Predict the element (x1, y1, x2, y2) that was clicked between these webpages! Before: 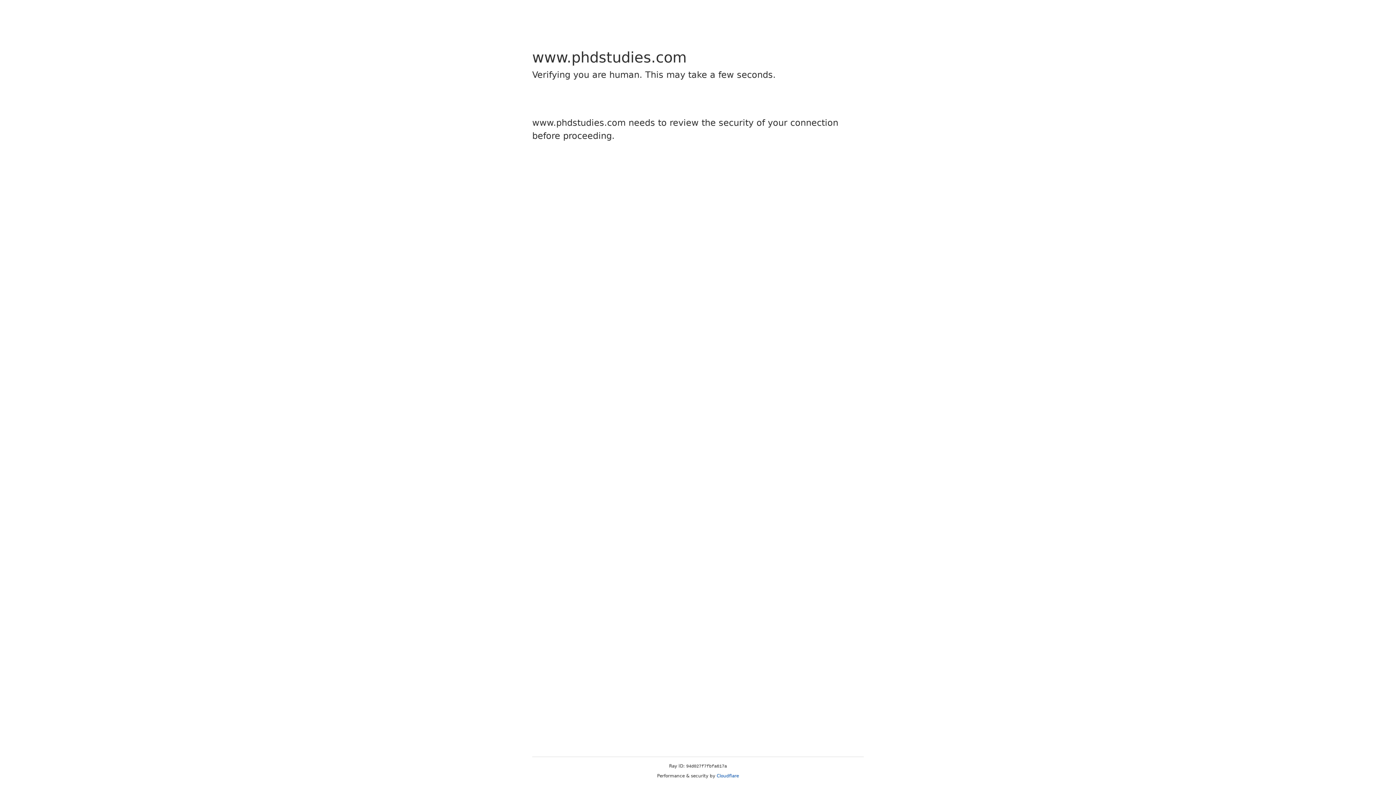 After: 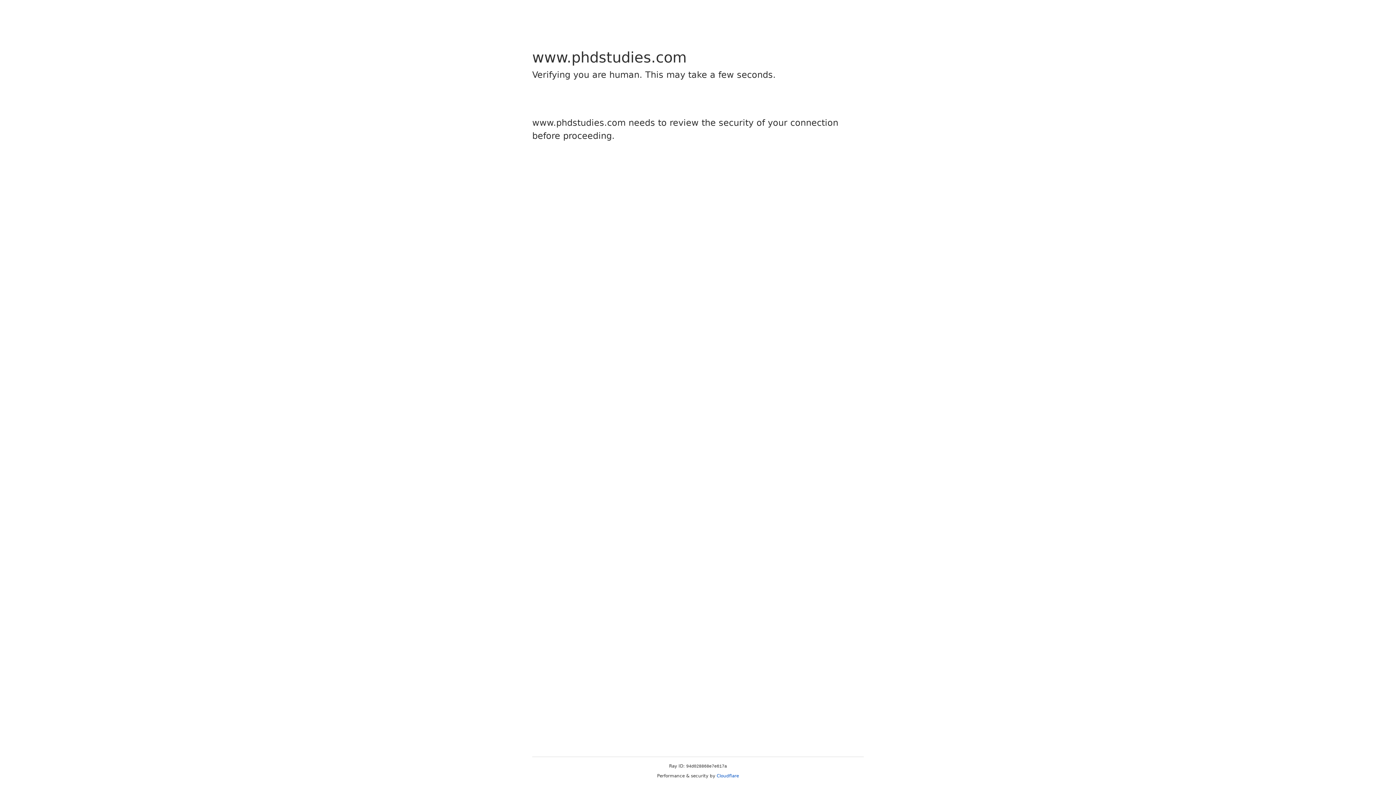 Action: label: Cloudflare bbox: (716, 773, 739, 778)